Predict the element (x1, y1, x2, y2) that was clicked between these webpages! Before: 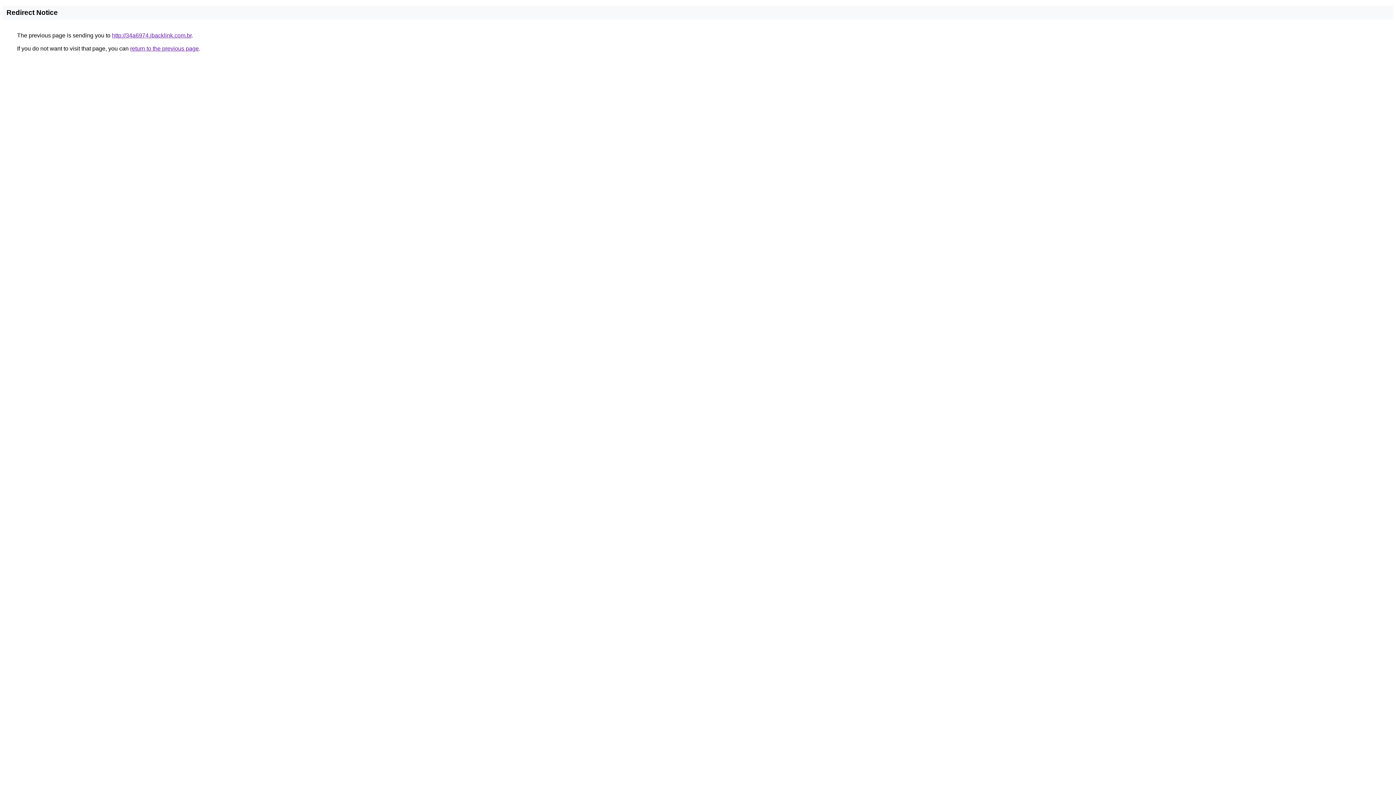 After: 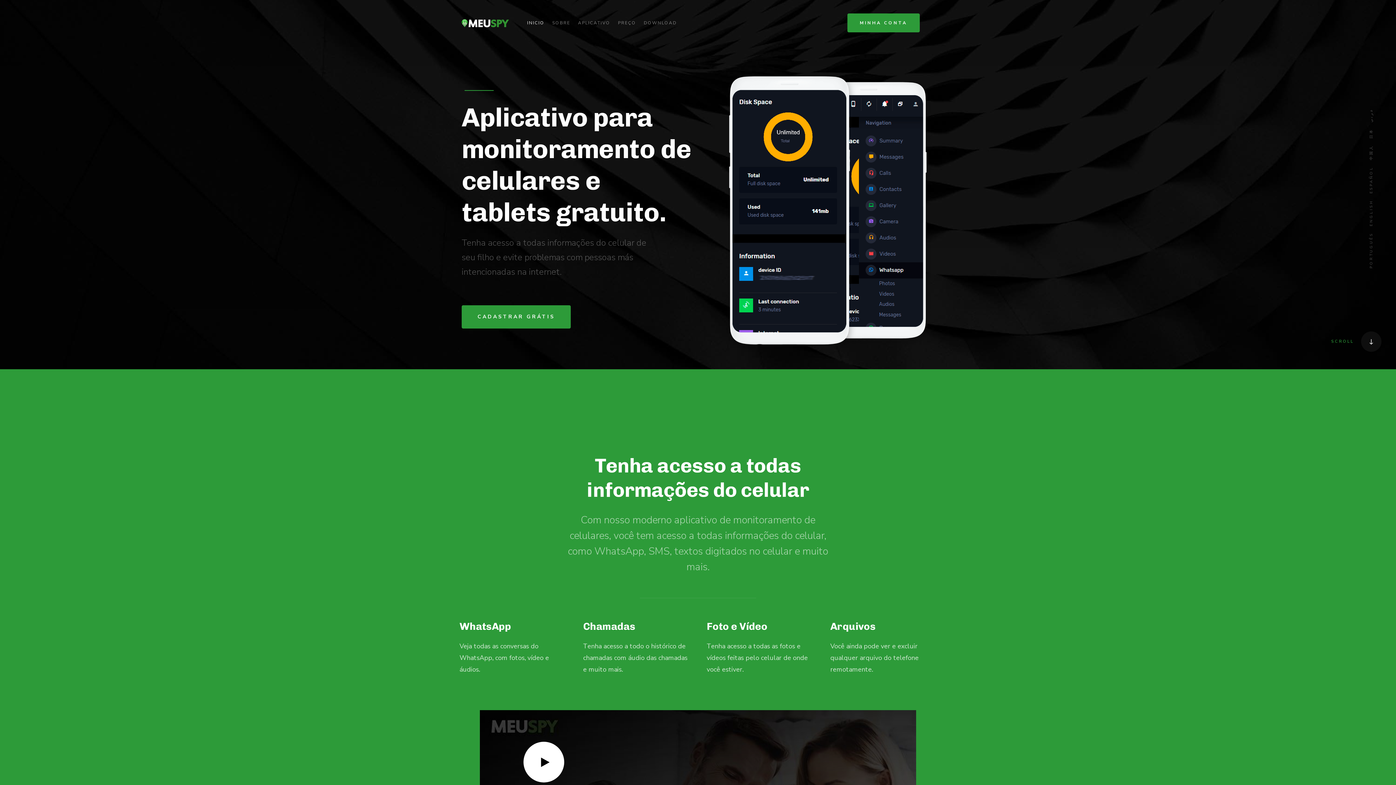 Action: label: http://34a6974.ibacklink.com.br bbox: (112, 32, 191, 38)